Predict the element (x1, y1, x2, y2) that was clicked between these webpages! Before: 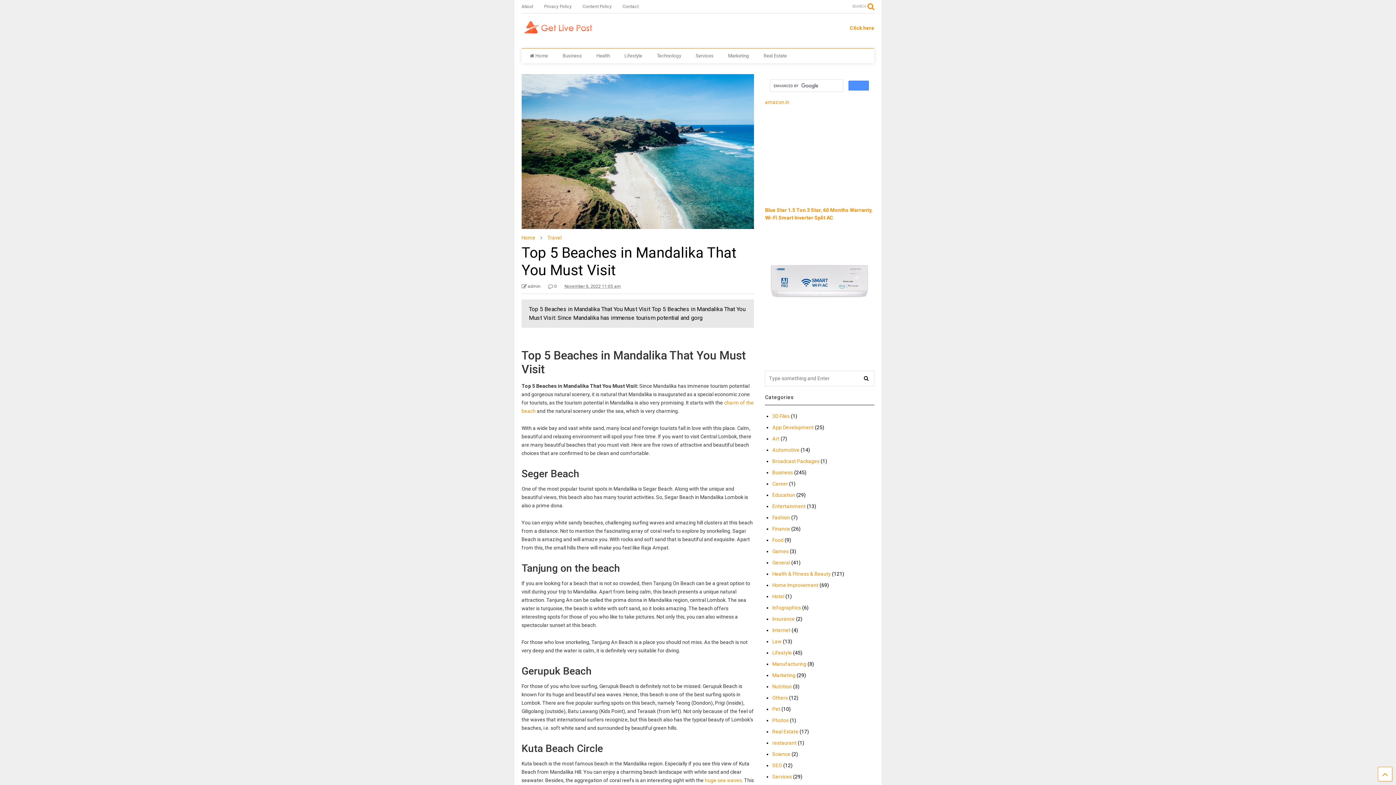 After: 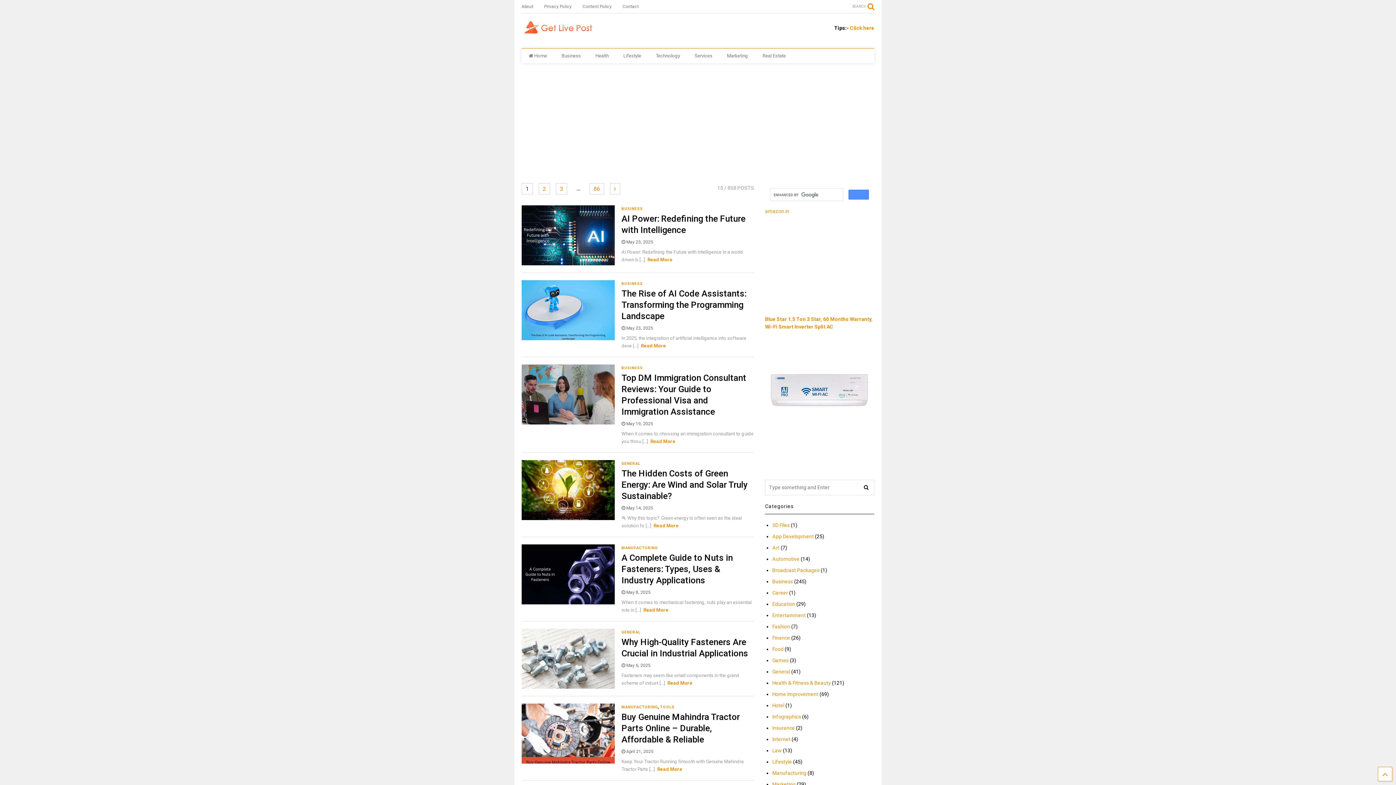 Action: bbox: (861, 374, 871, 382)